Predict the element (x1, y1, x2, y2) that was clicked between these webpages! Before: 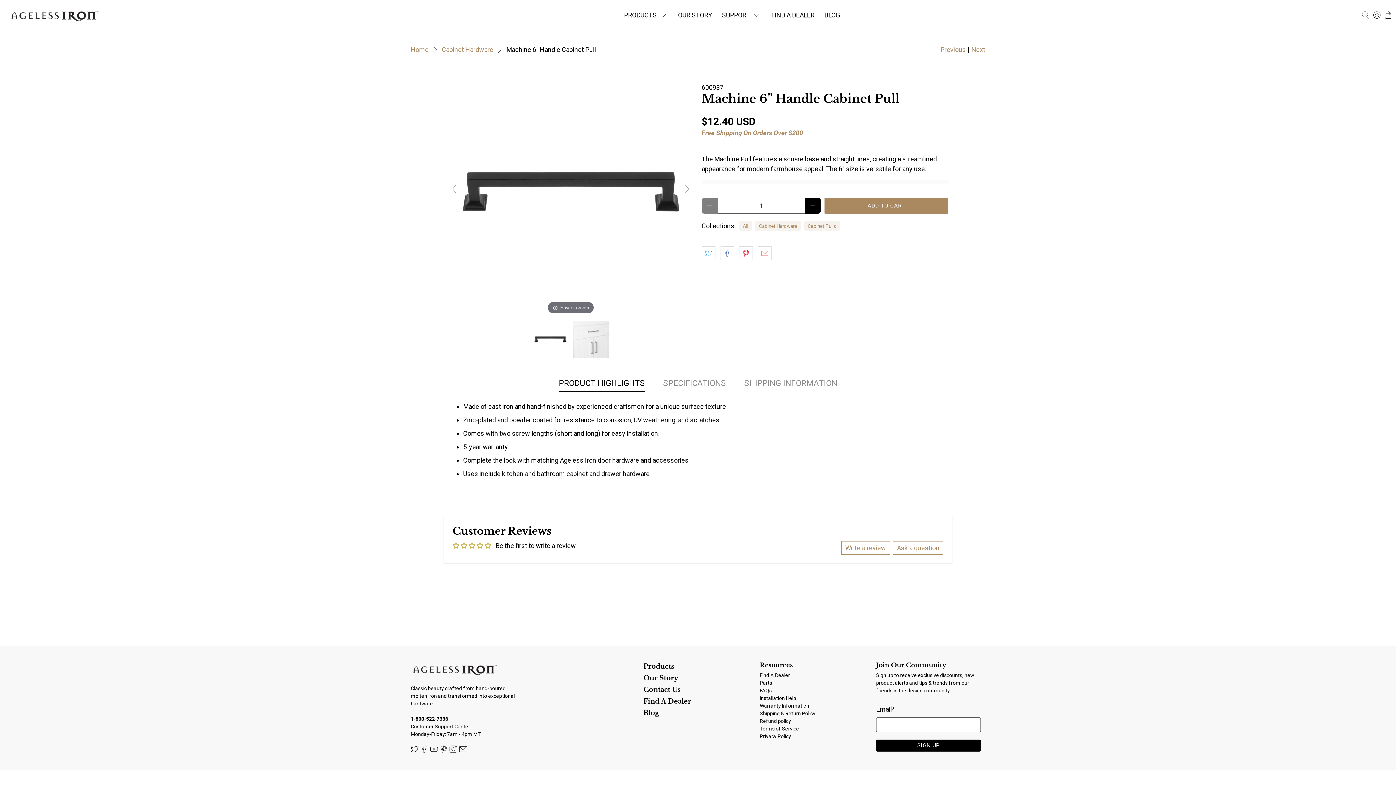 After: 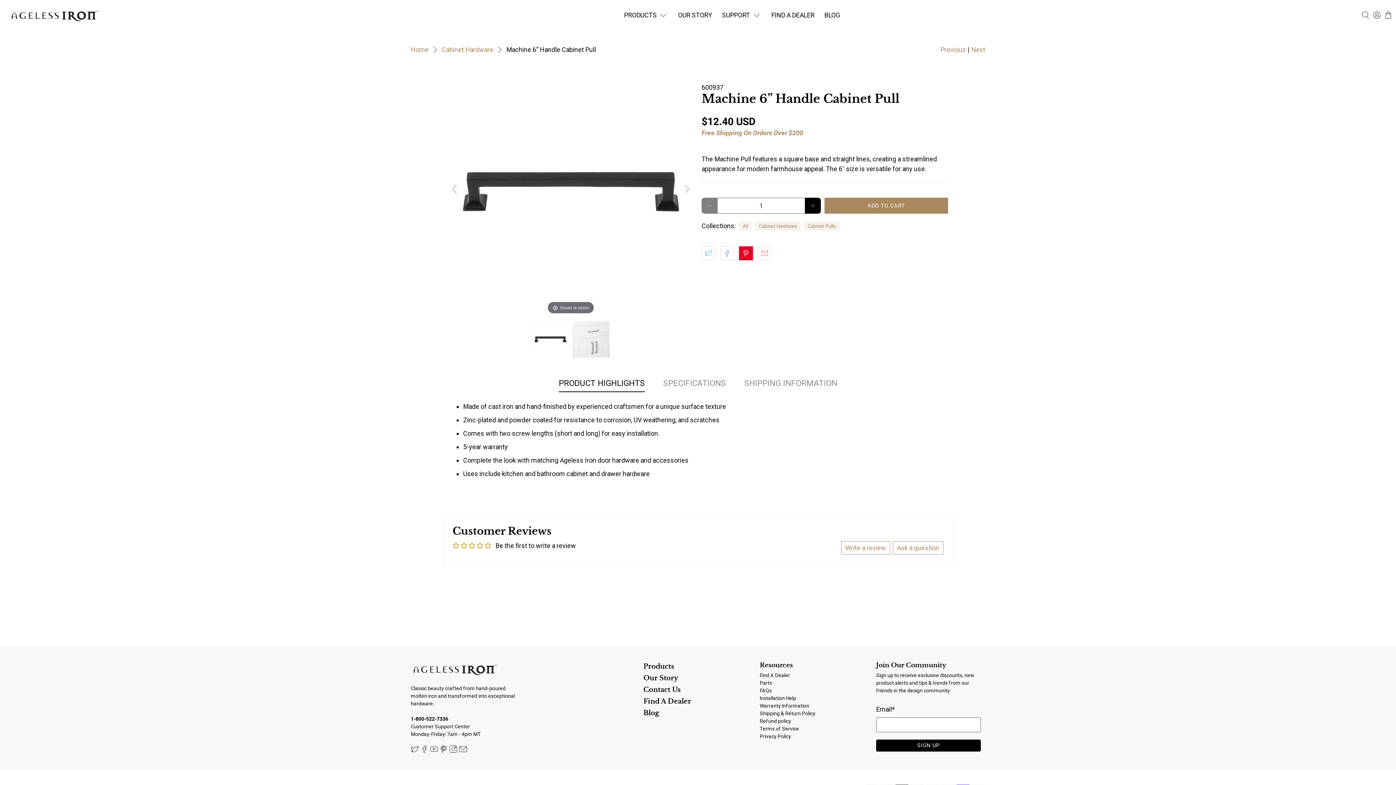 Action: bbox: (739, 246, 753, 260)